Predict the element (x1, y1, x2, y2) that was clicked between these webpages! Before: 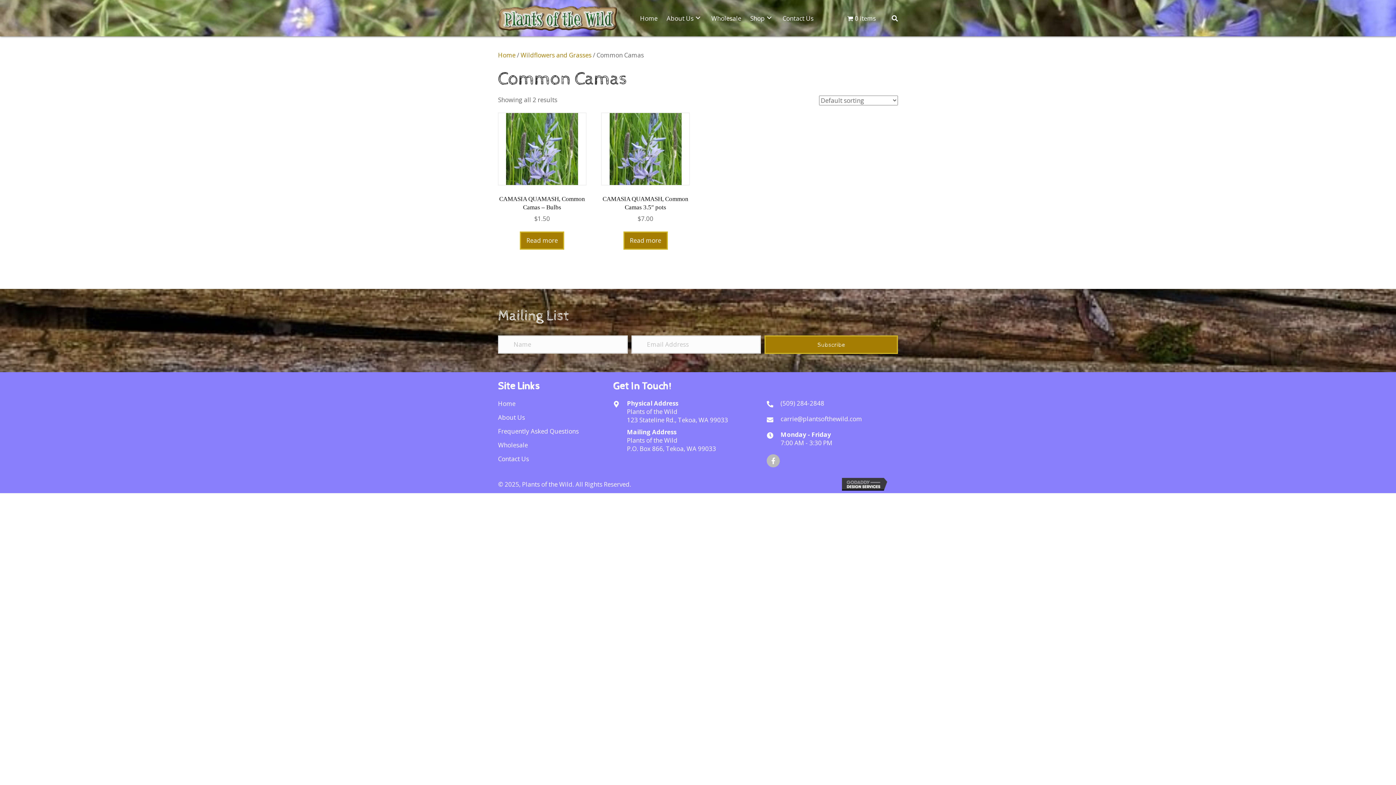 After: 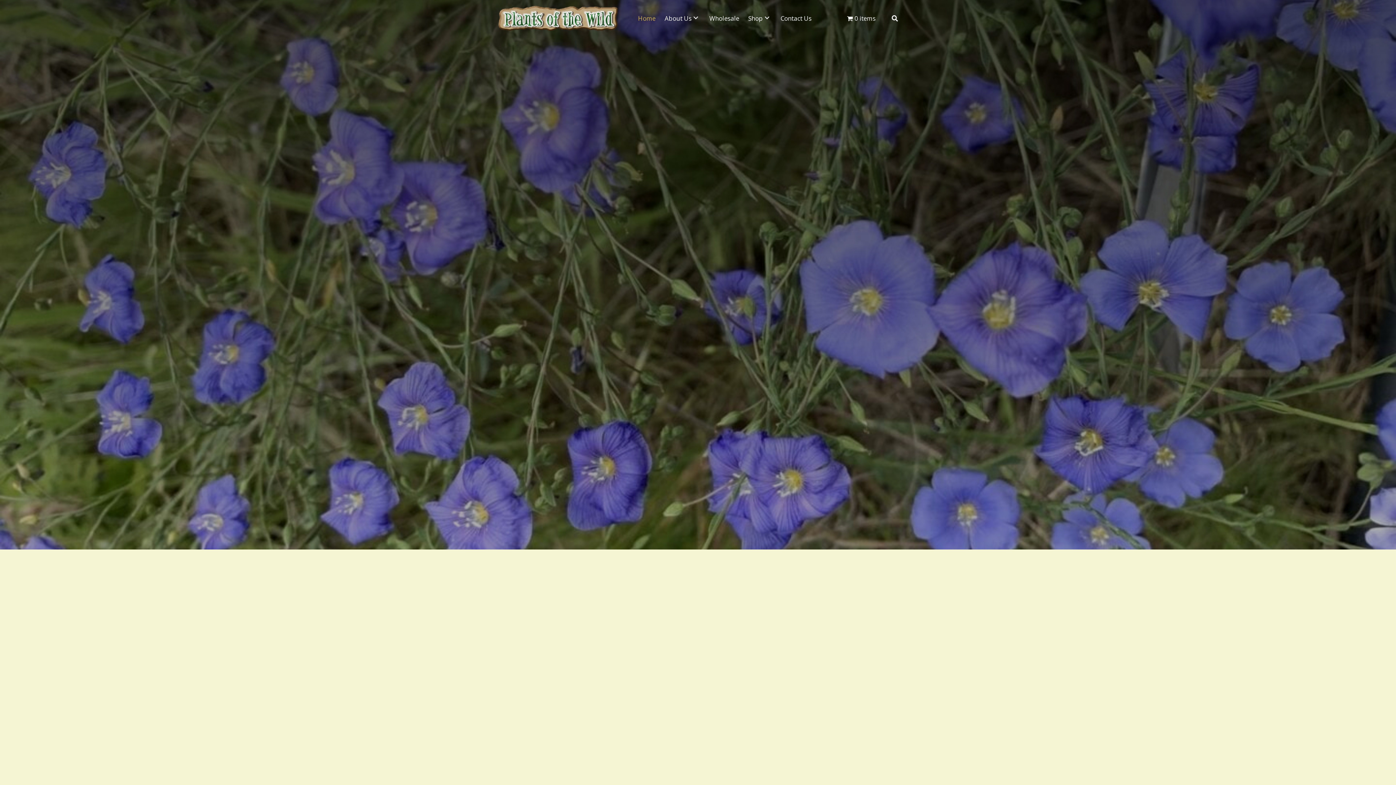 Action: bbox: (498, 50, 515, 59) label: Home